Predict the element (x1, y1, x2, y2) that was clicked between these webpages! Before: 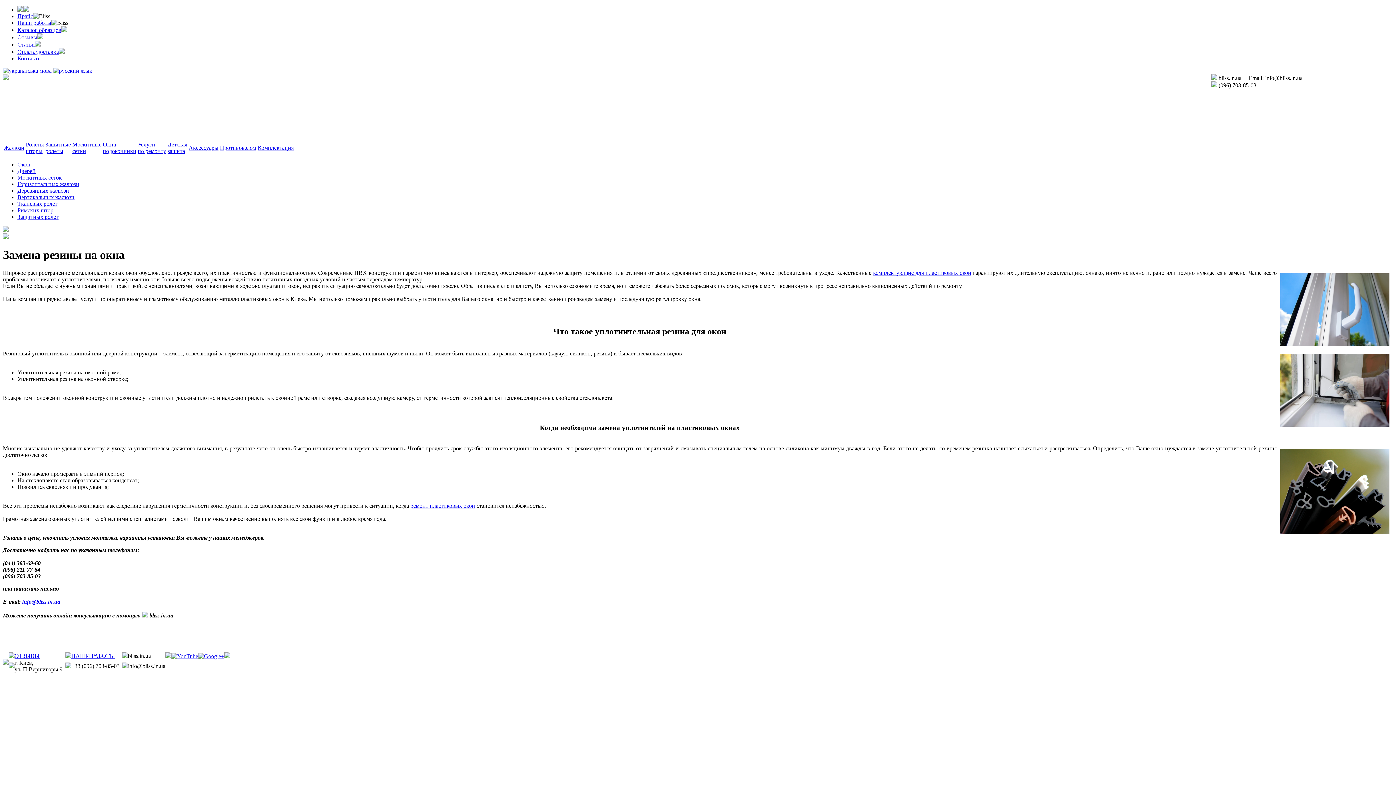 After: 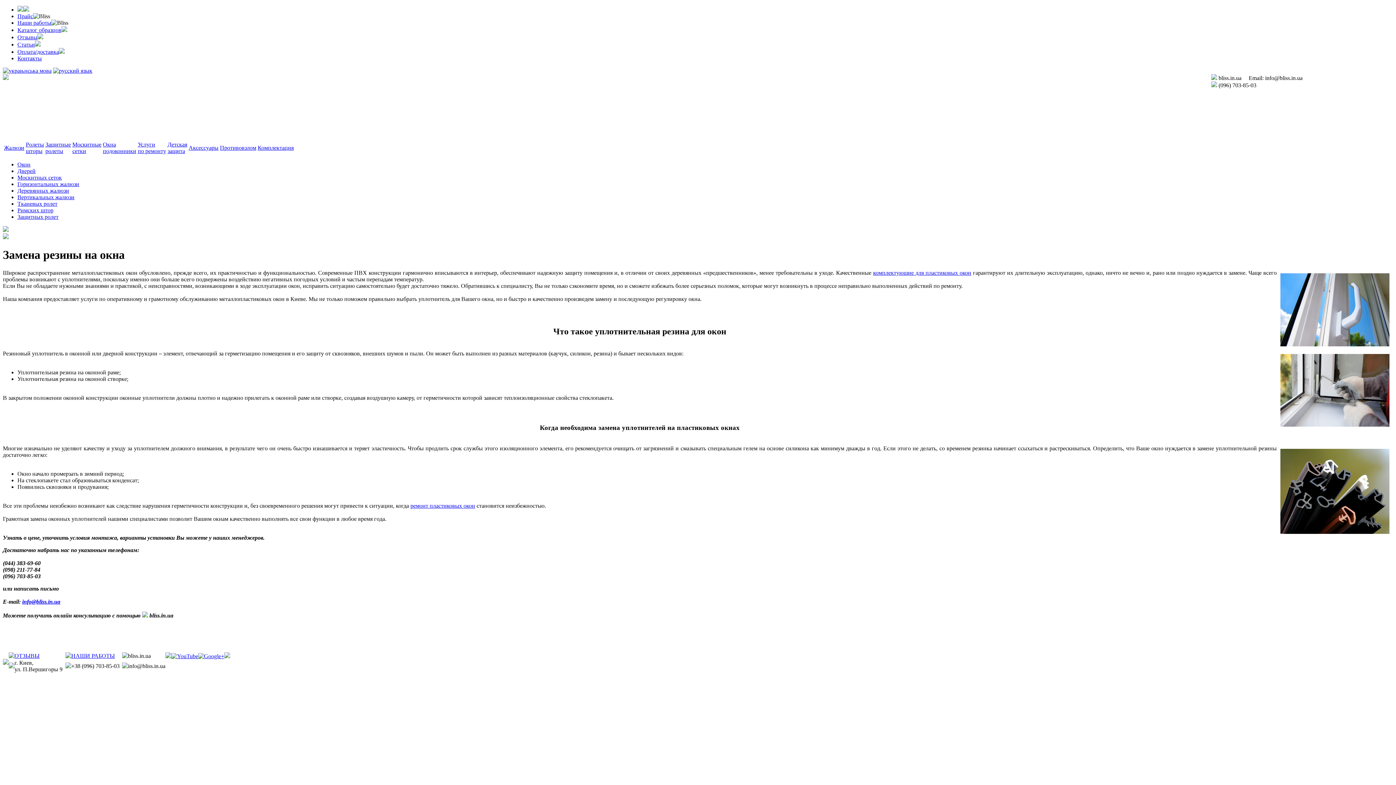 Action: bbox: (22, 598, 60, 605) label: info@bliss.in.ua